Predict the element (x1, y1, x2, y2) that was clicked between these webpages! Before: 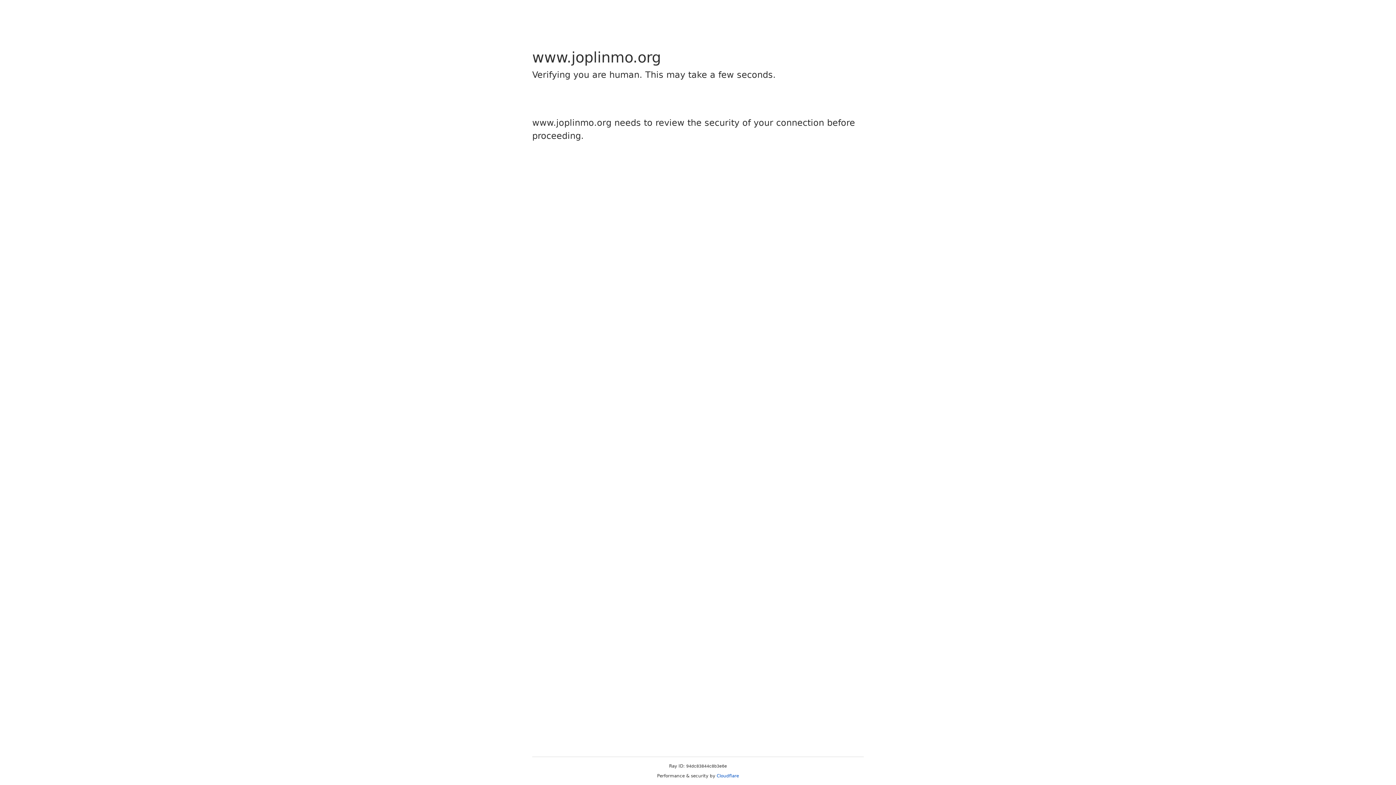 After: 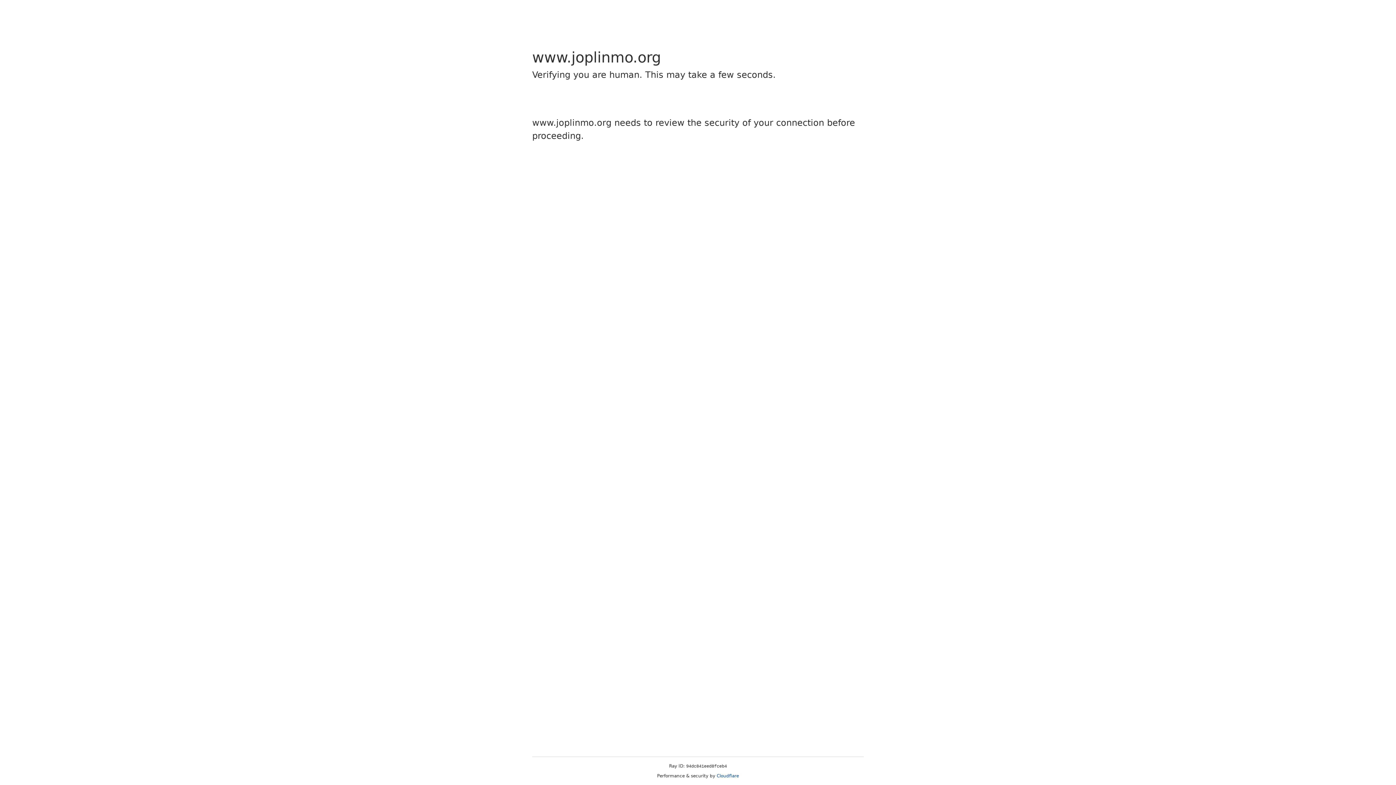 Action: label: Cloudflare bbox: (716, 773, 739, 778)